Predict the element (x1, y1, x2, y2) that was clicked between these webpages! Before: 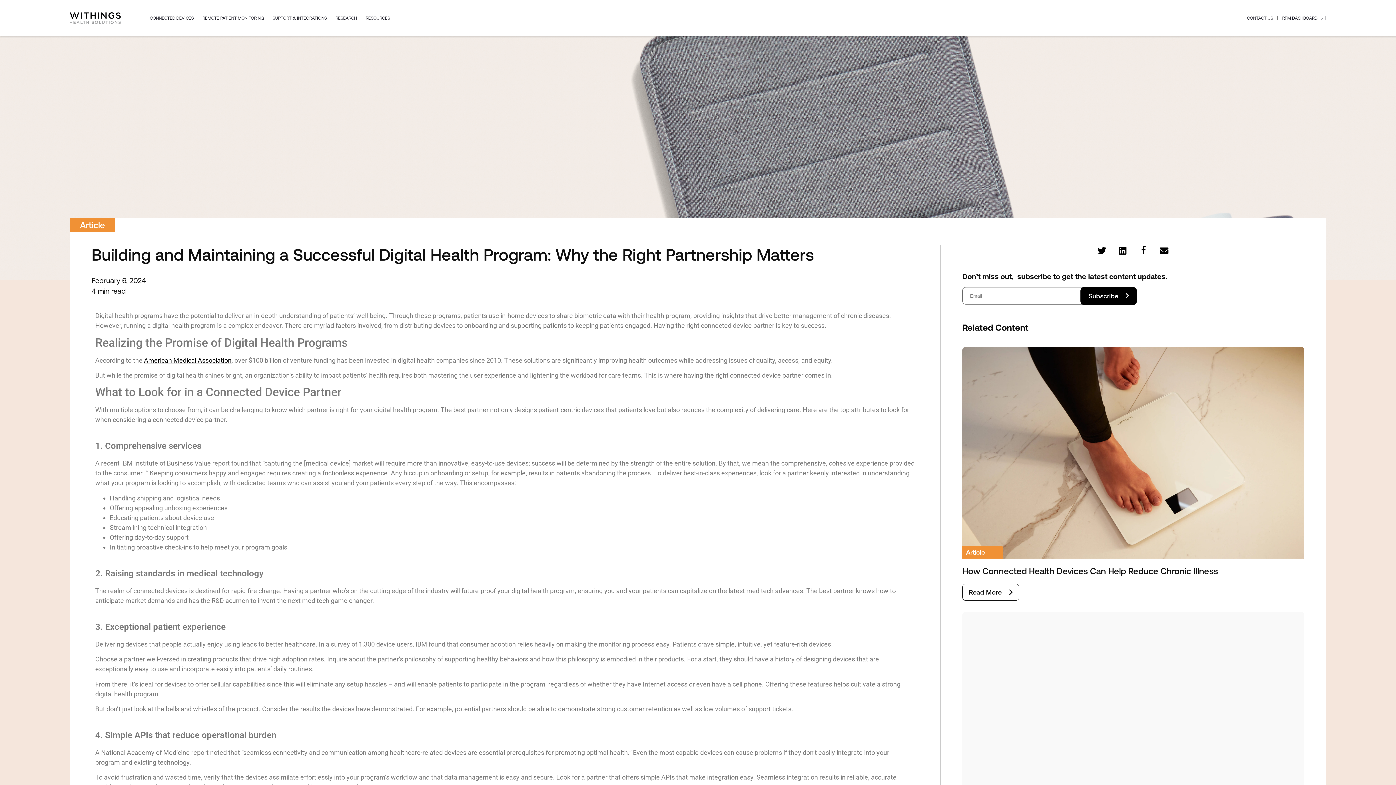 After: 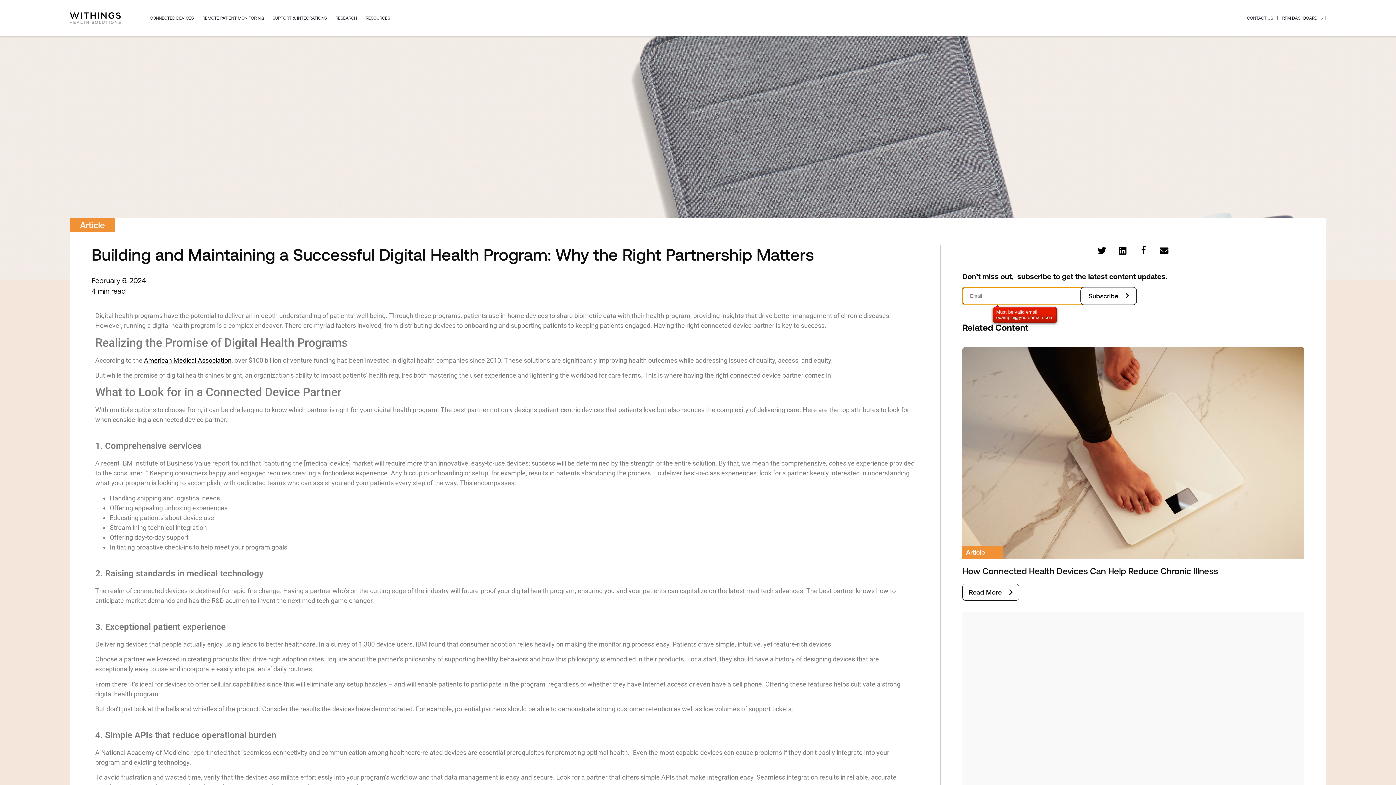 Action: bbox: (1080, 287, 1137, 305) label: Subscribe